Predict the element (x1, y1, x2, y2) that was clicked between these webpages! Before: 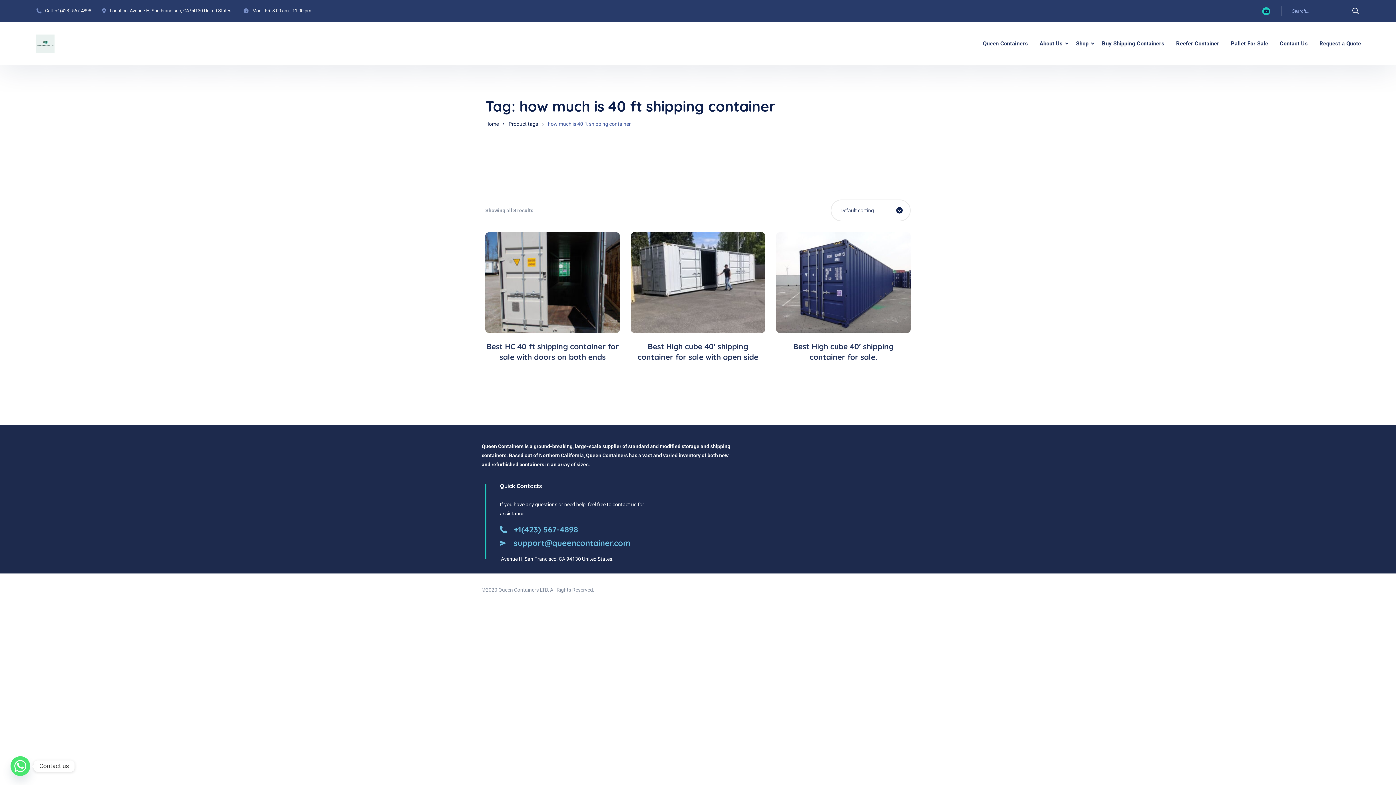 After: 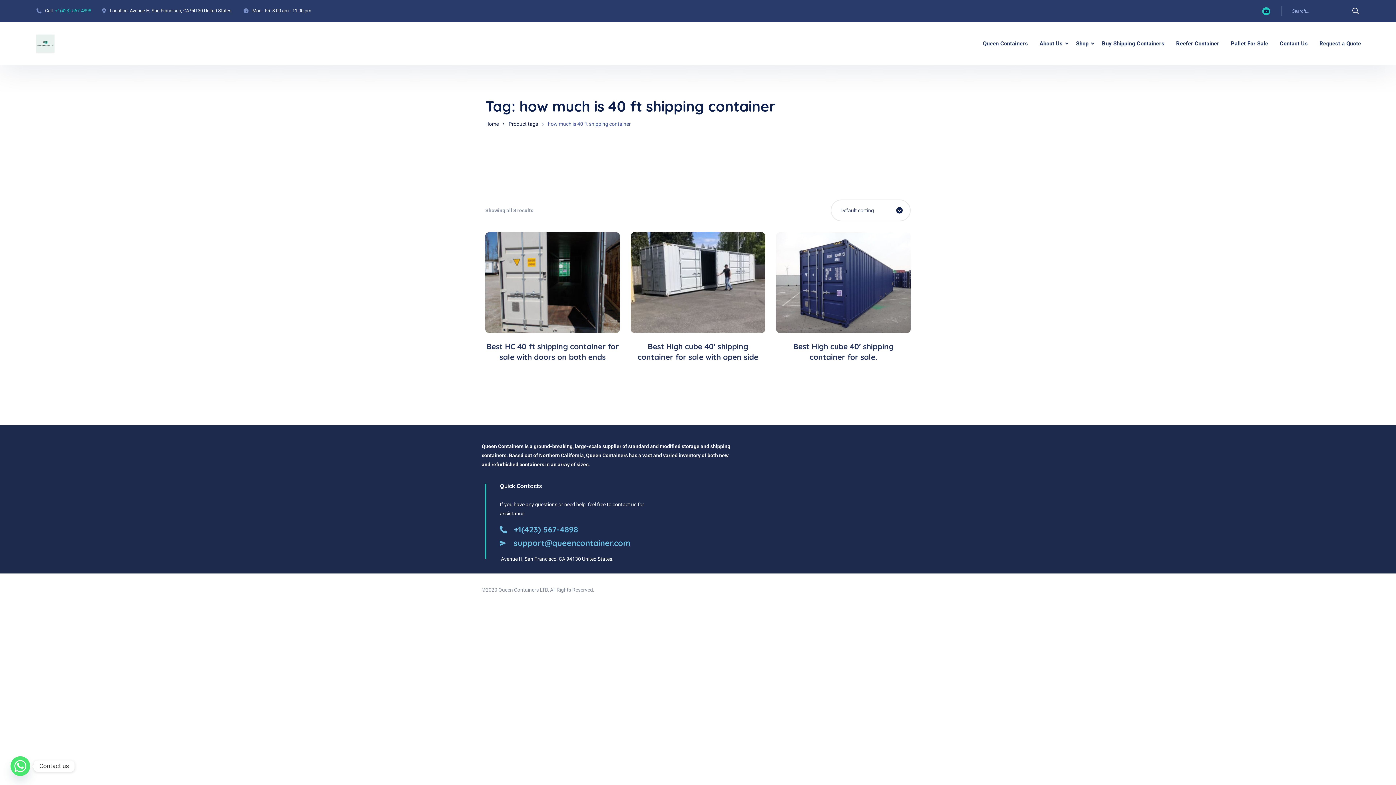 Action: label: +1(423) 567-4898 bbox: (54, 8, 91, 13)